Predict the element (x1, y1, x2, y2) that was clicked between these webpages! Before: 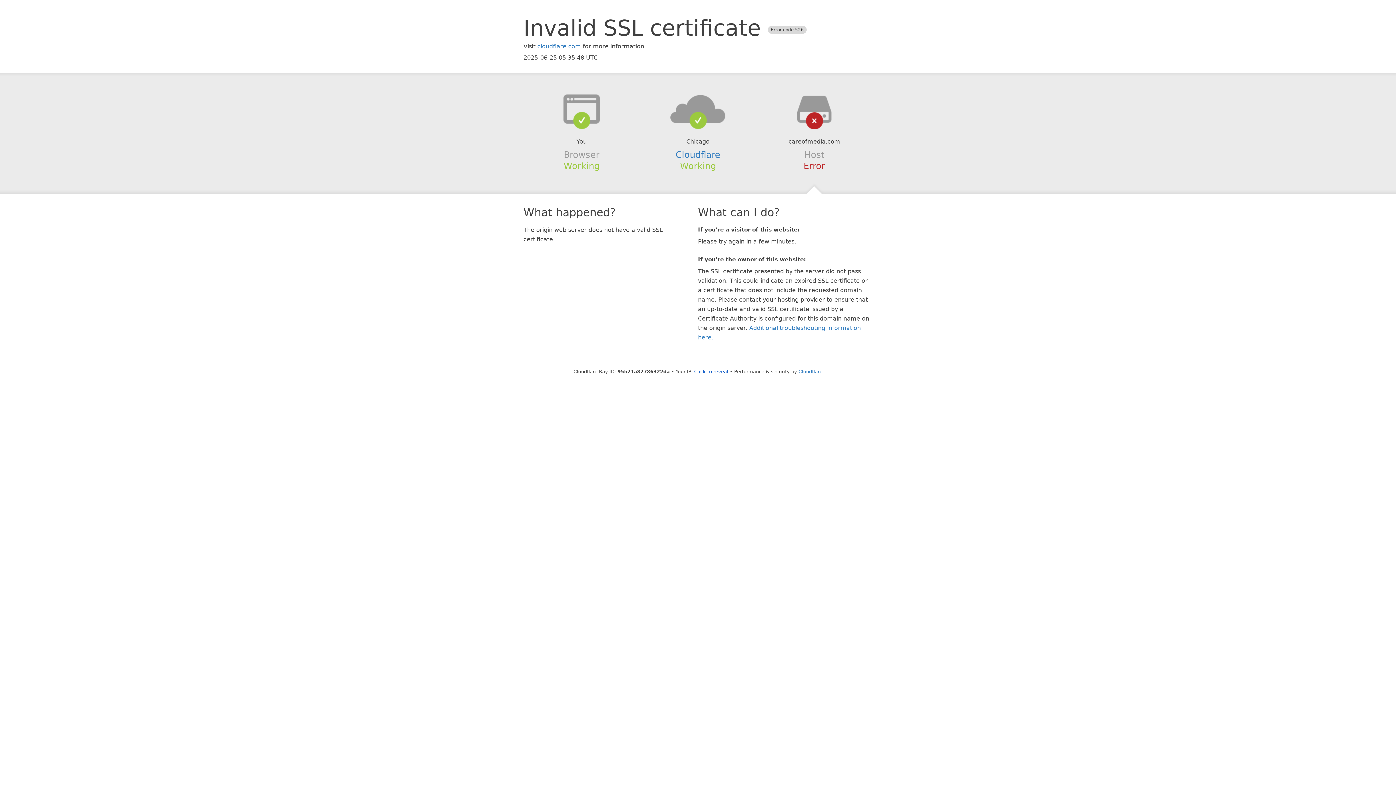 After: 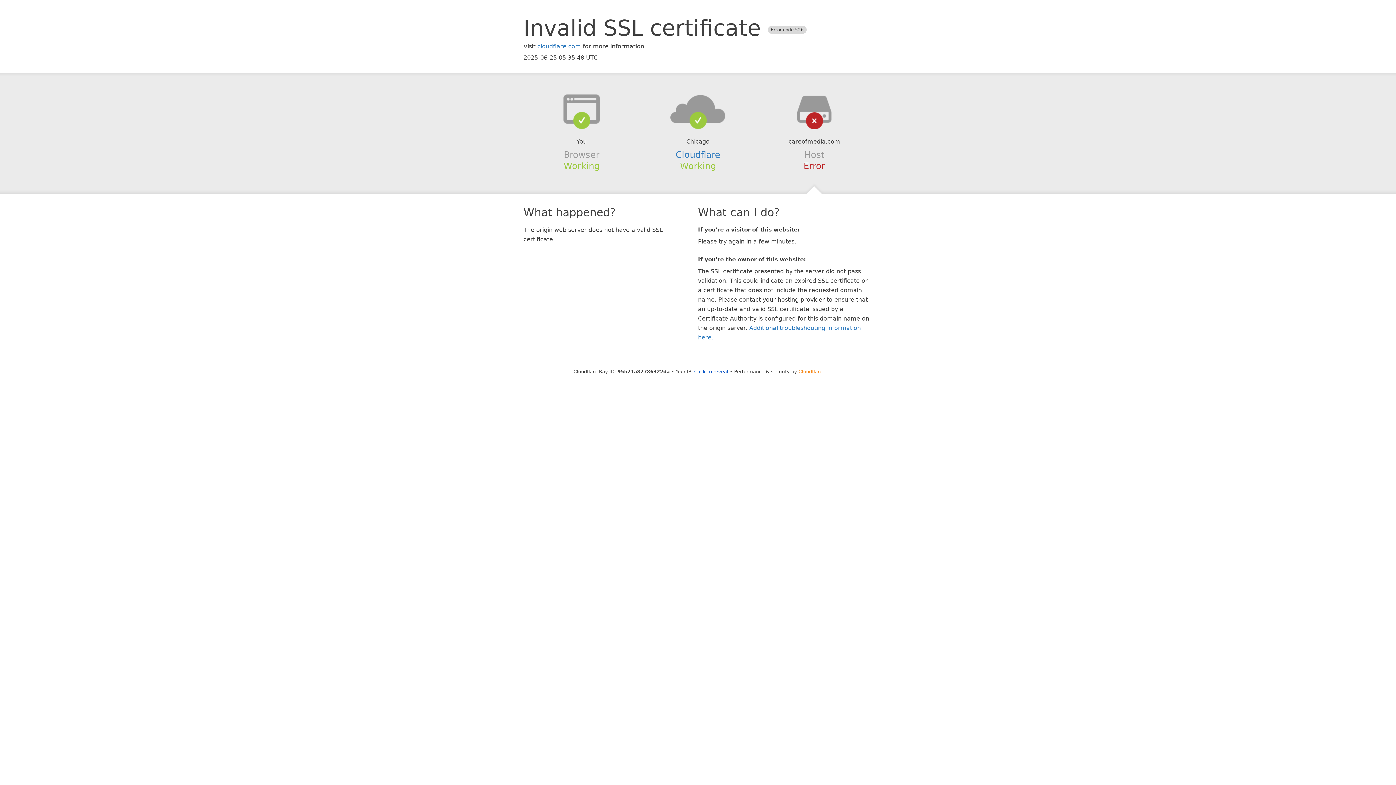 Action: bbox: (798, 368, 822, 374) label: Cloudflare